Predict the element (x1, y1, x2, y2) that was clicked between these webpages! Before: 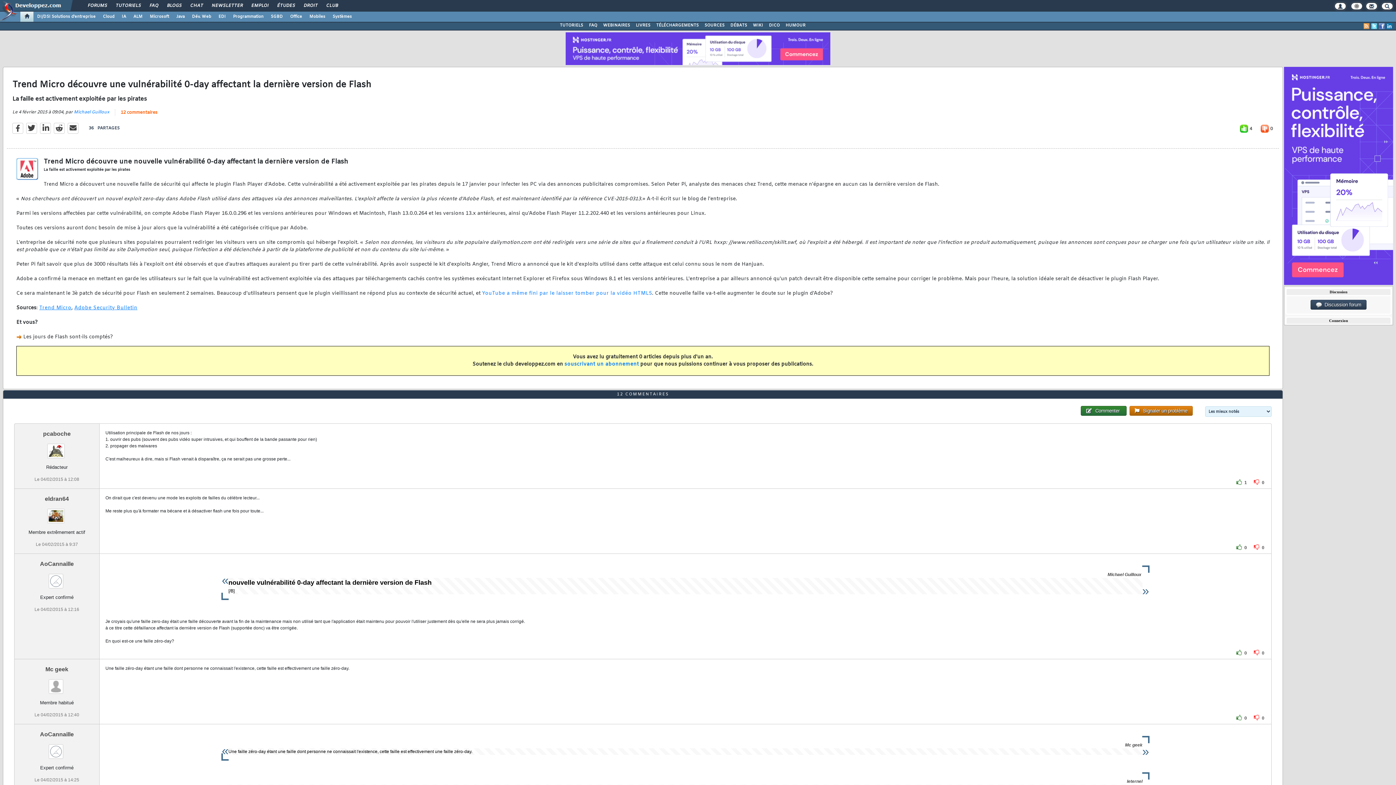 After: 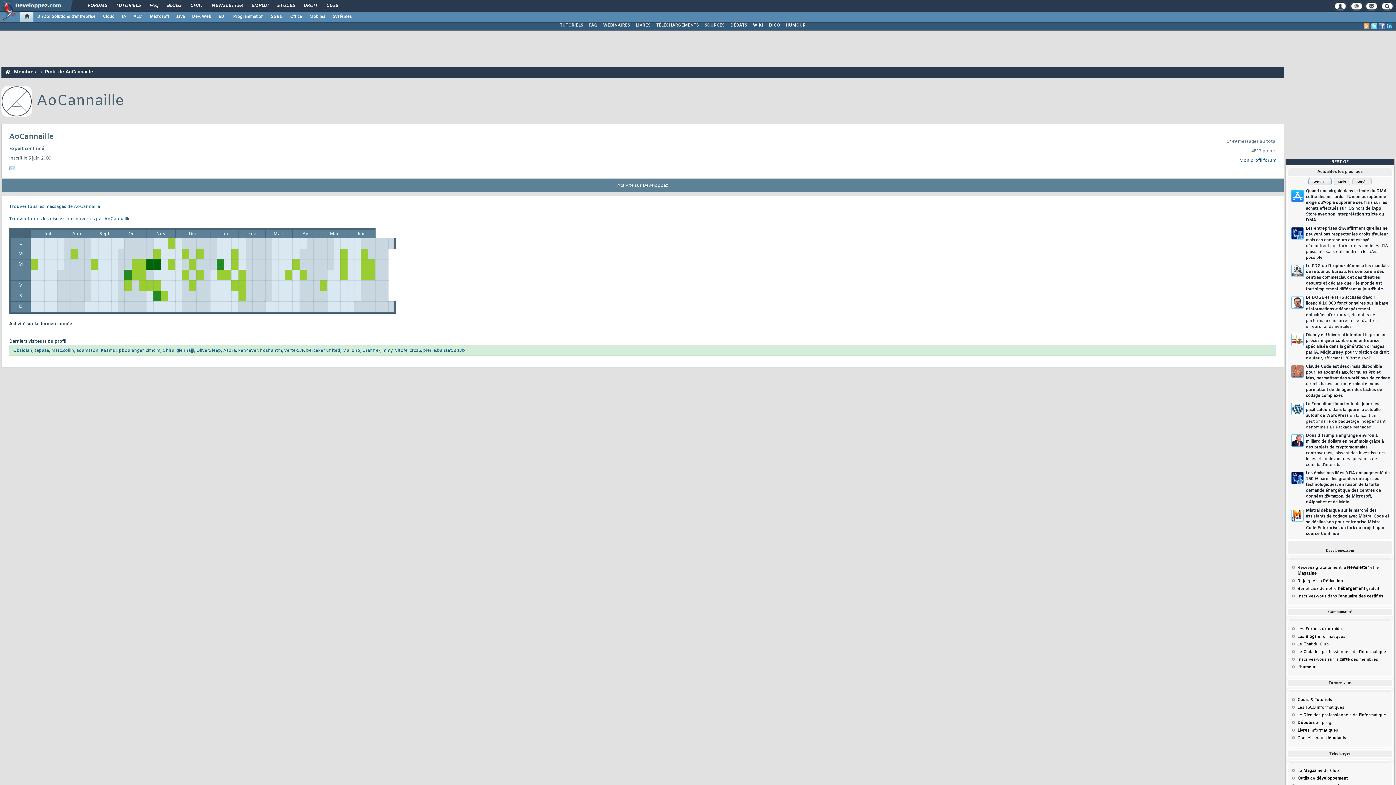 Action: bbox: (40, 560, 73, 567) label: AoCannaille